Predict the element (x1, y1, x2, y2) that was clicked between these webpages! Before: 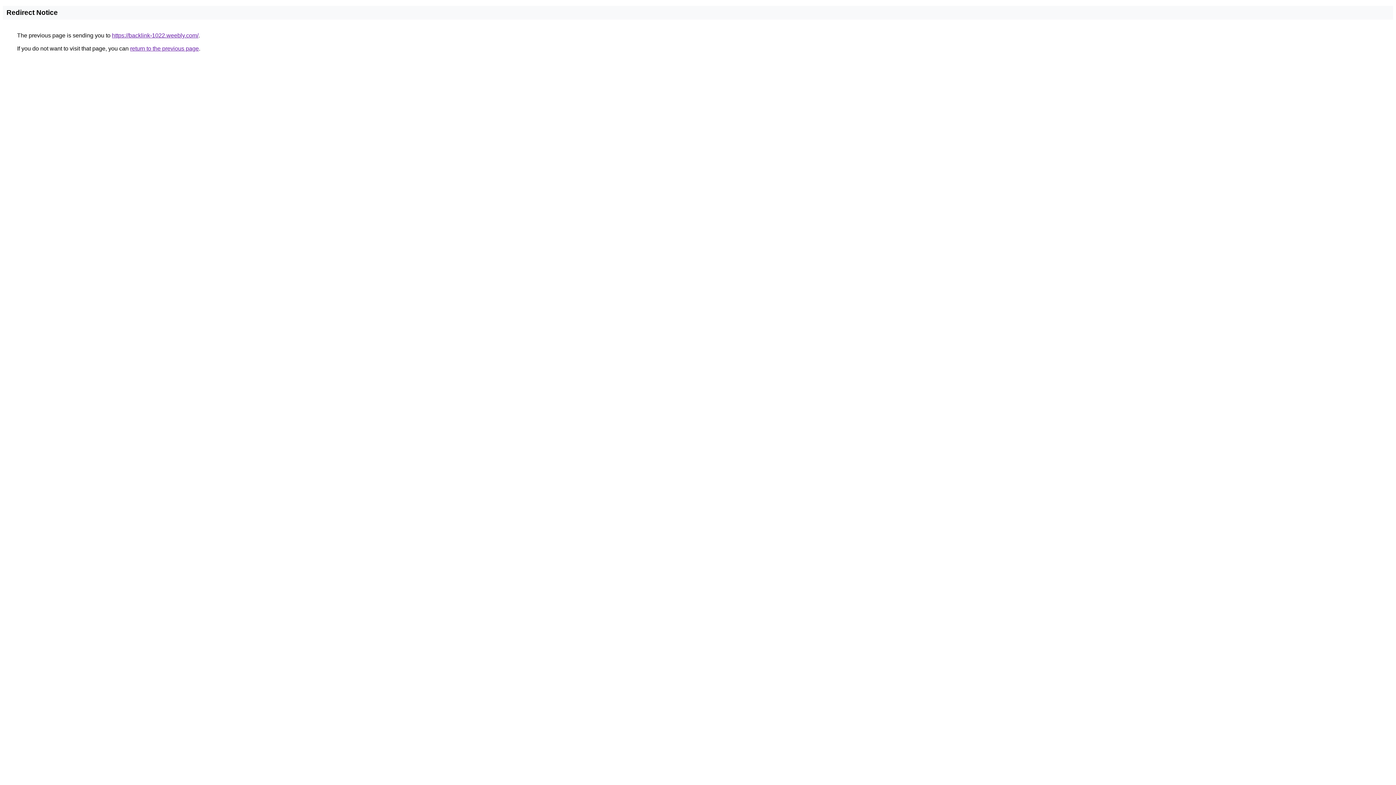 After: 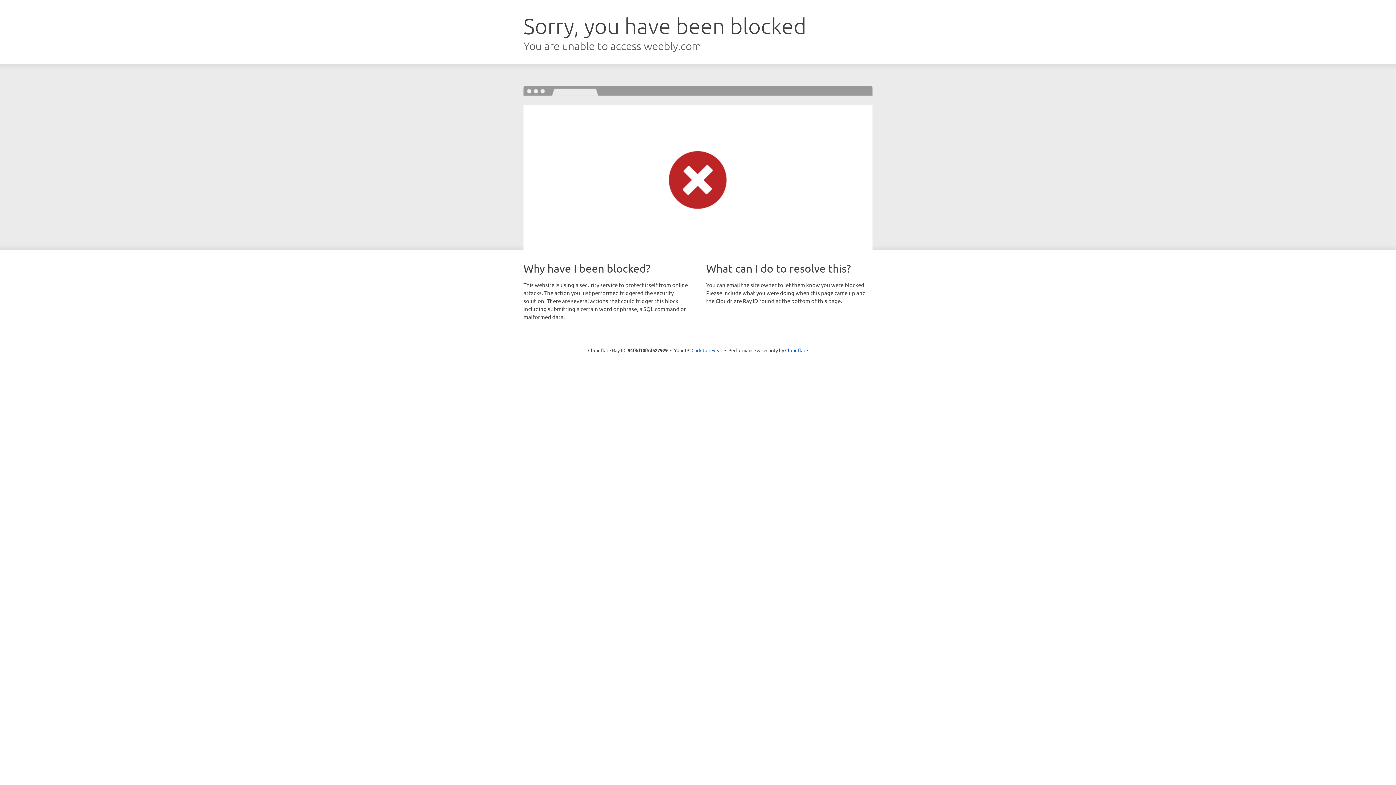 Action: bbox: (112, 32, 198, 38) label: https://backlink-1022.weebly.com/